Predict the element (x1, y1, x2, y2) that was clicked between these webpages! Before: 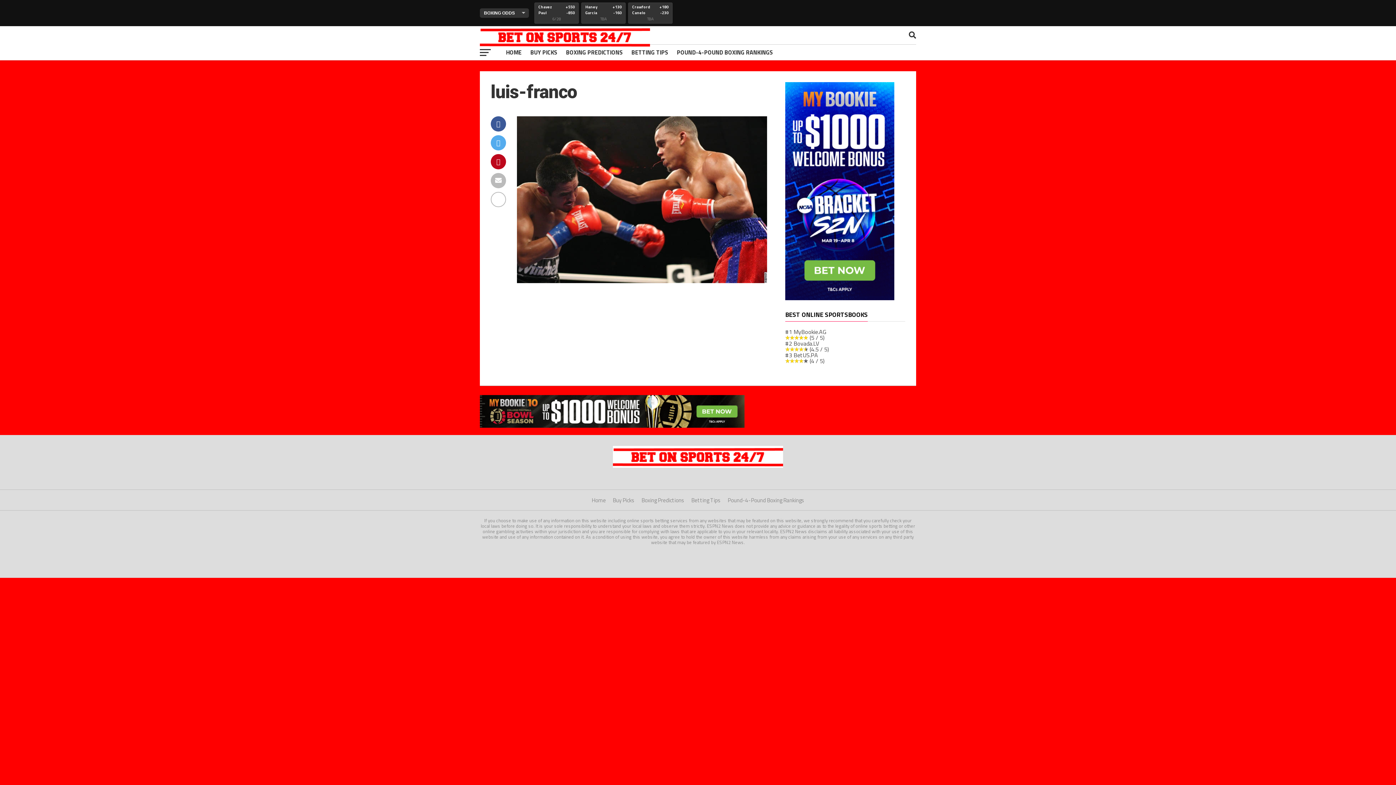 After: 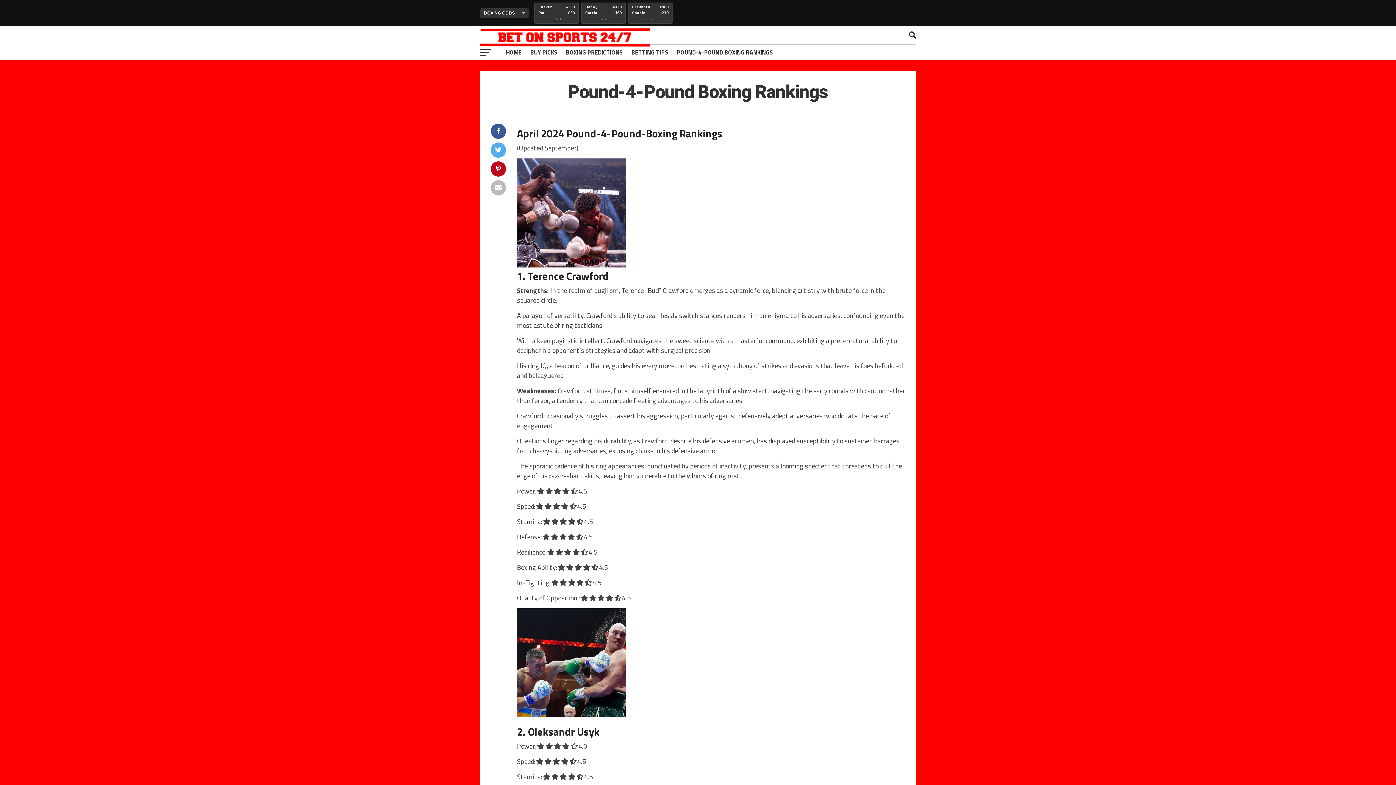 Action: bbox: (727, 496, 804, 504) label: Pound-4-Pound Boxing Rankings